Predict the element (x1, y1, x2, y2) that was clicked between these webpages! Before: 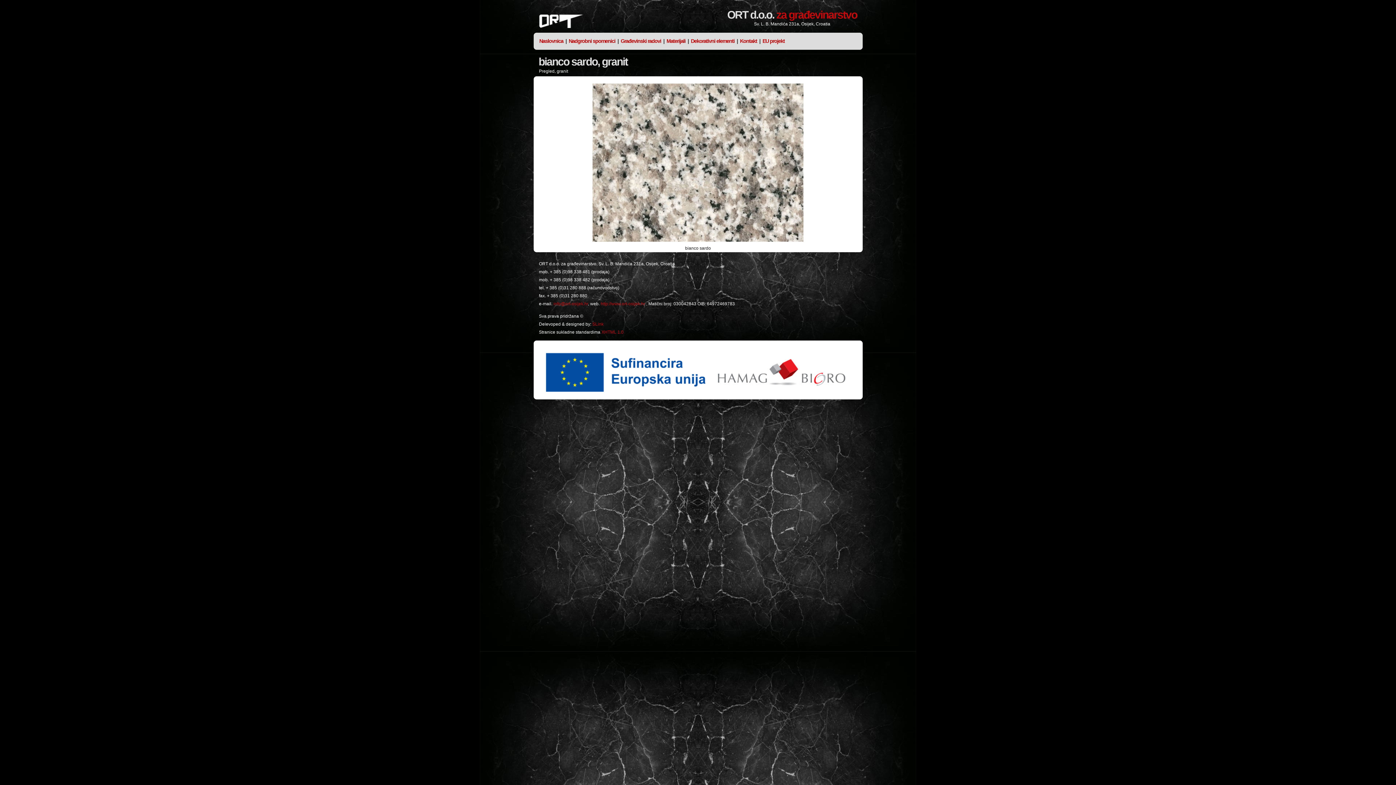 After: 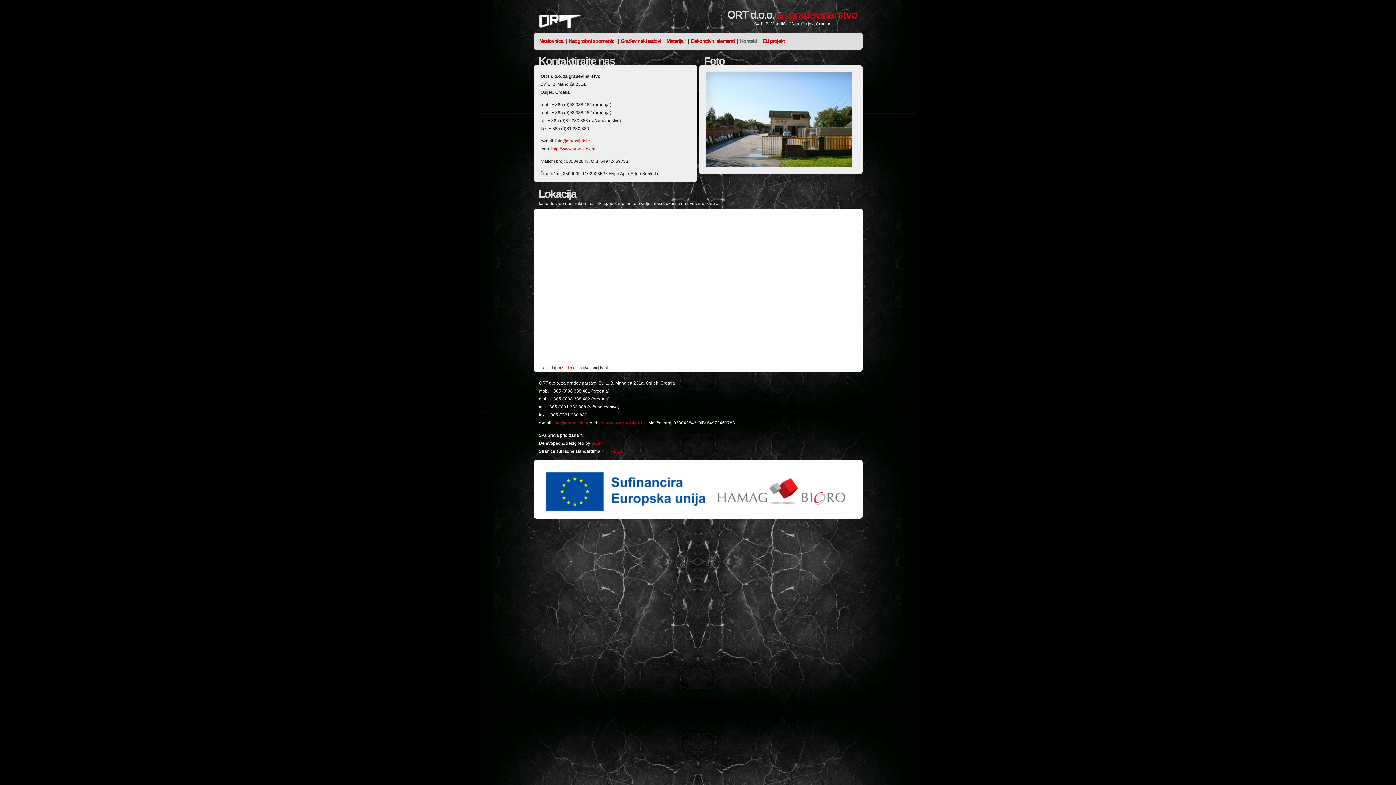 Action: label: Kontakt bbox: (740, 38, 757, 44)